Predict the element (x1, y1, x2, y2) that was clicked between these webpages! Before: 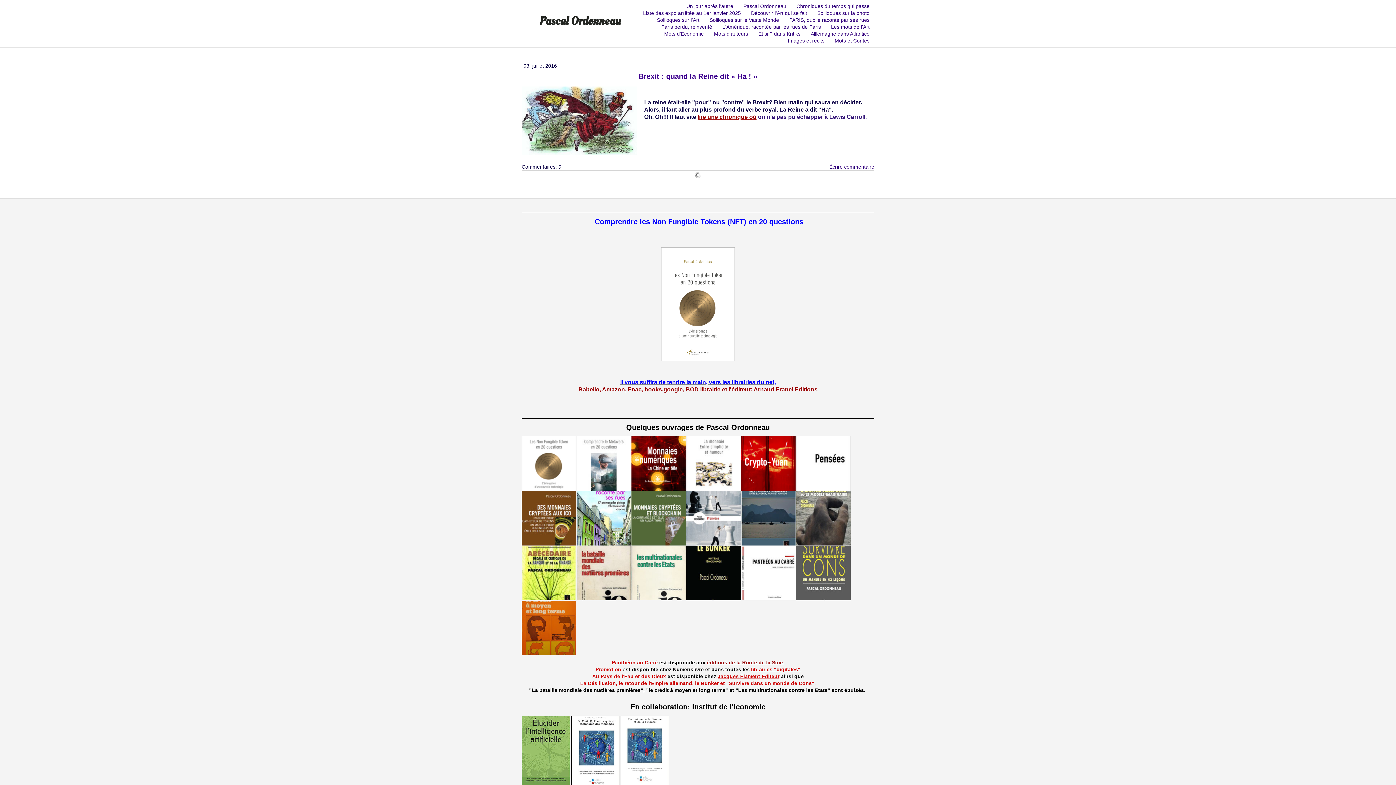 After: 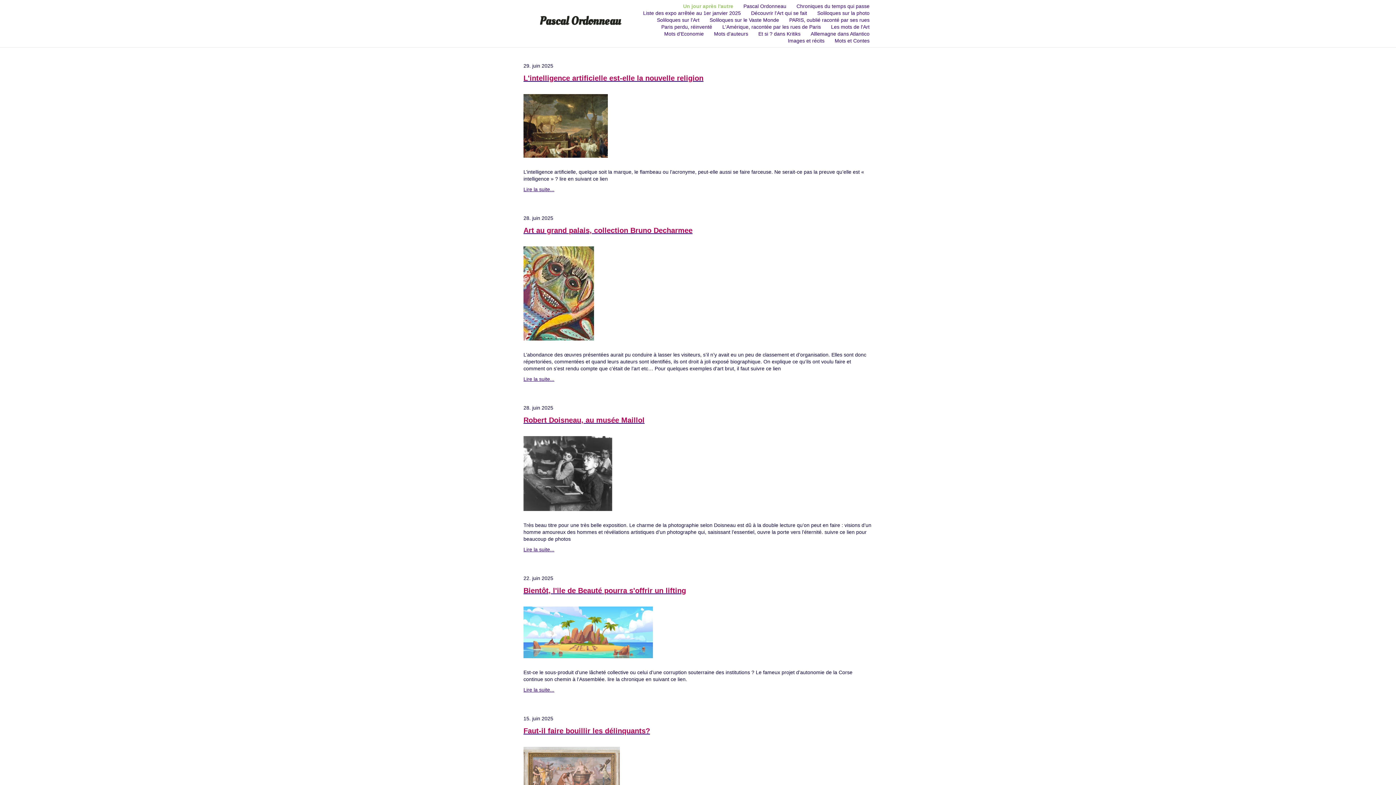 Action: label: Un jour après l'autre bbox: (681, 3, 738, 9)